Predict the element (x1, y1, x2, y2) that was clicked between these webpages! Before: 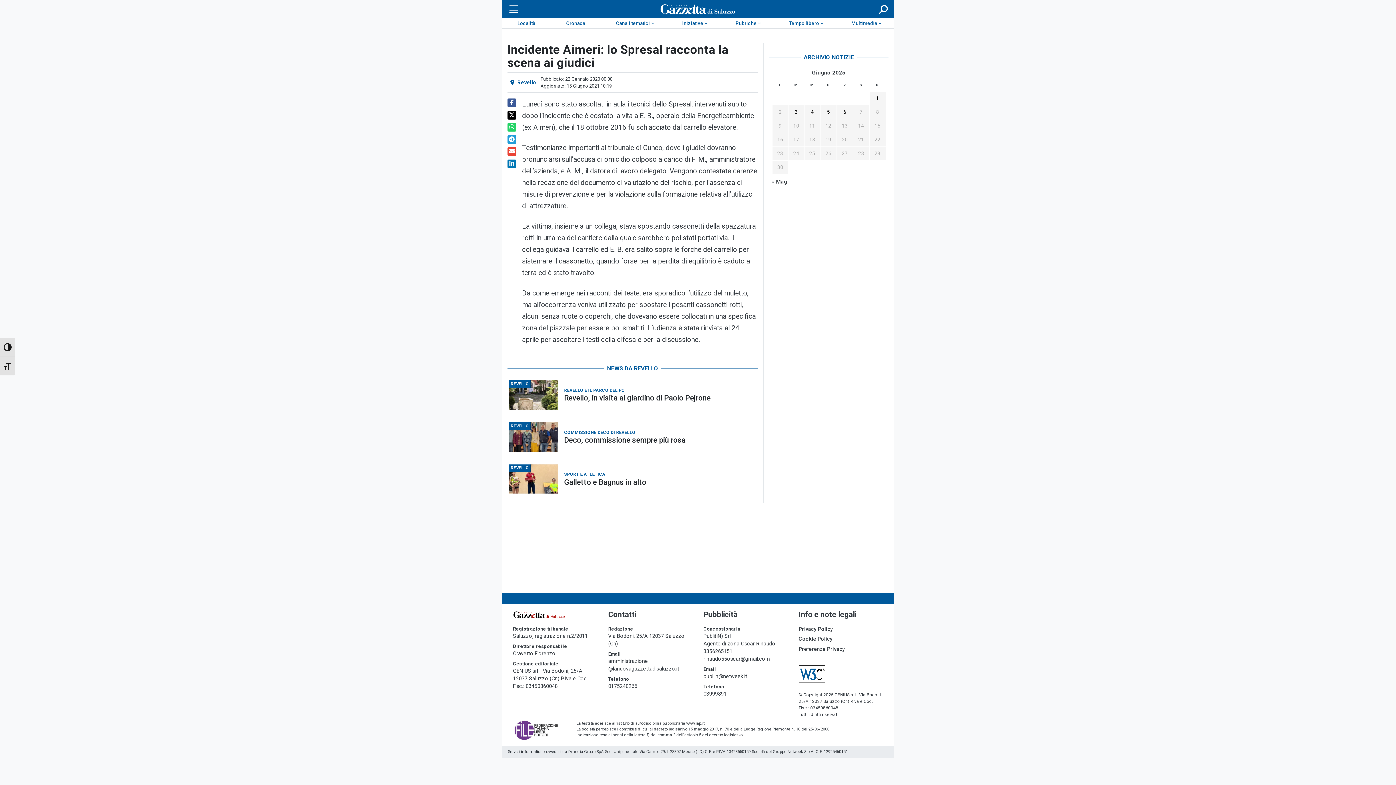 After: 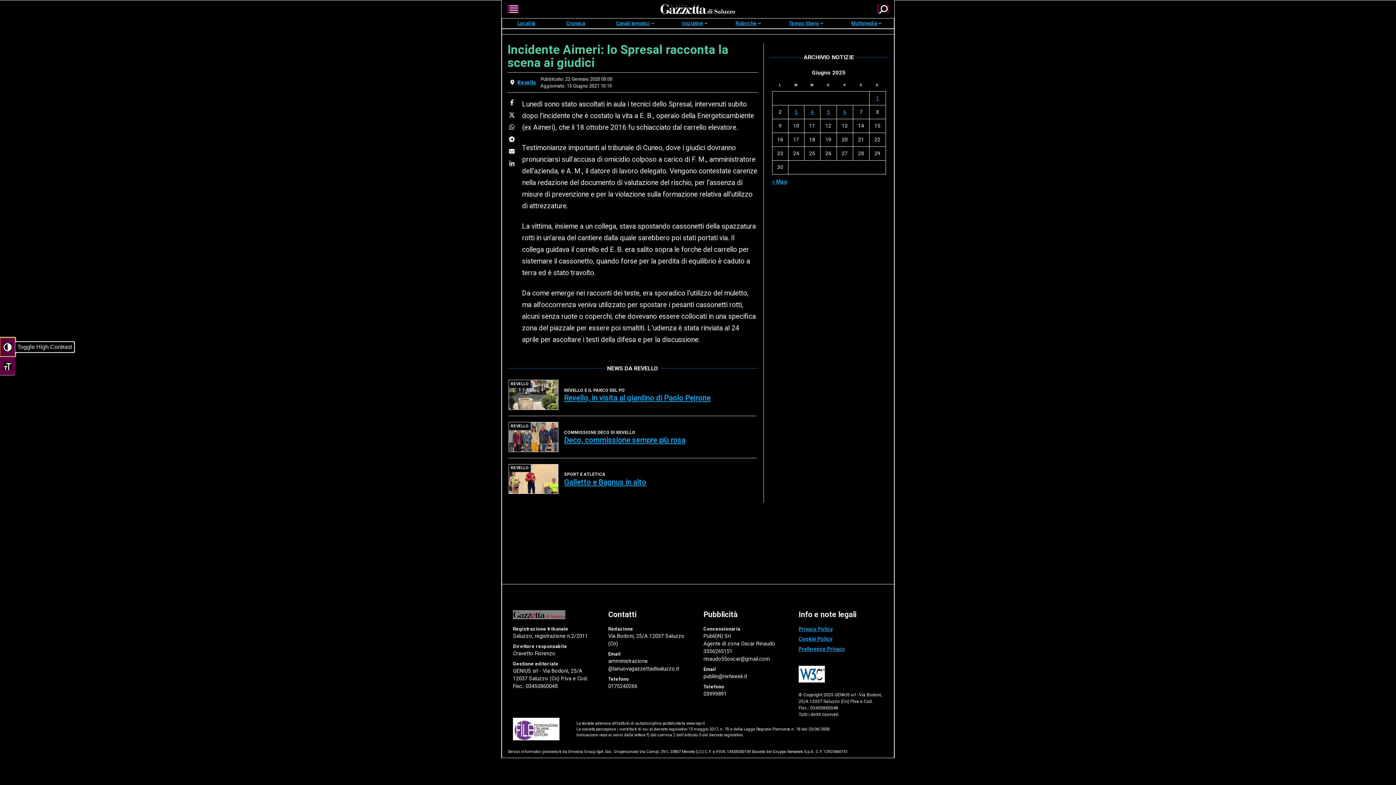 Action: bbox: (0, 337, 15, 356) label: Toggle High Contrast